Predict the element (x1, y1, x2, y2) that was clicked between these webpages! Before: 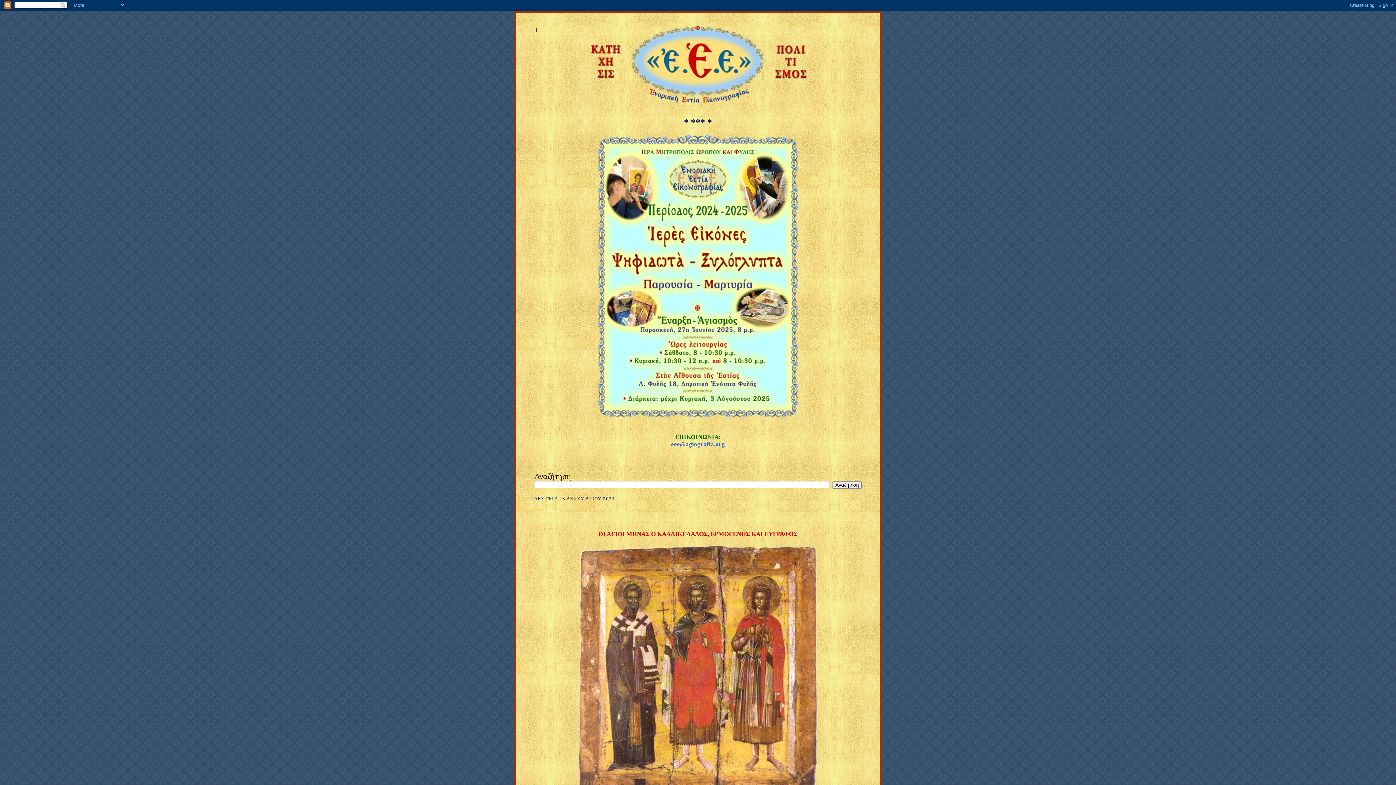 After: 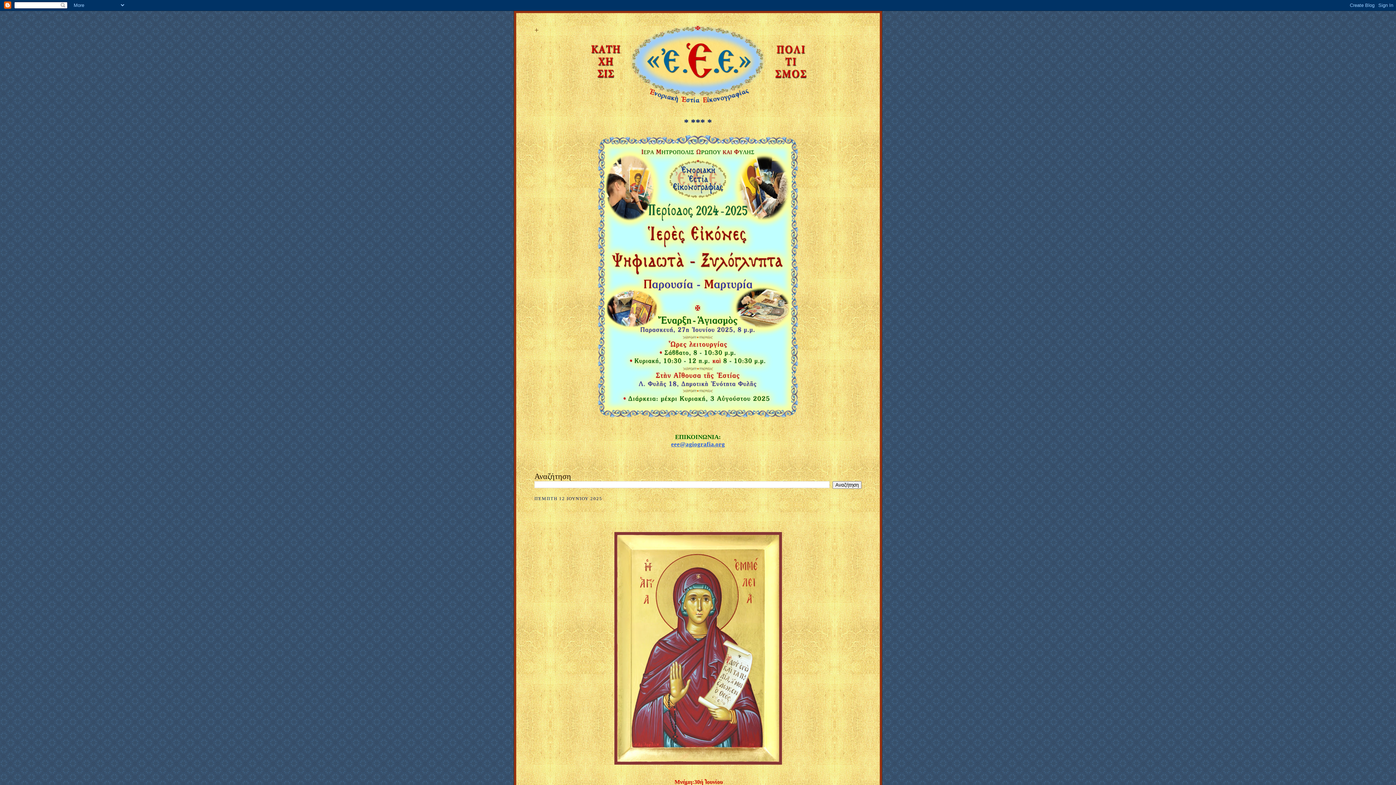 Action: label: + bbox: (534, 25, 538, 34)